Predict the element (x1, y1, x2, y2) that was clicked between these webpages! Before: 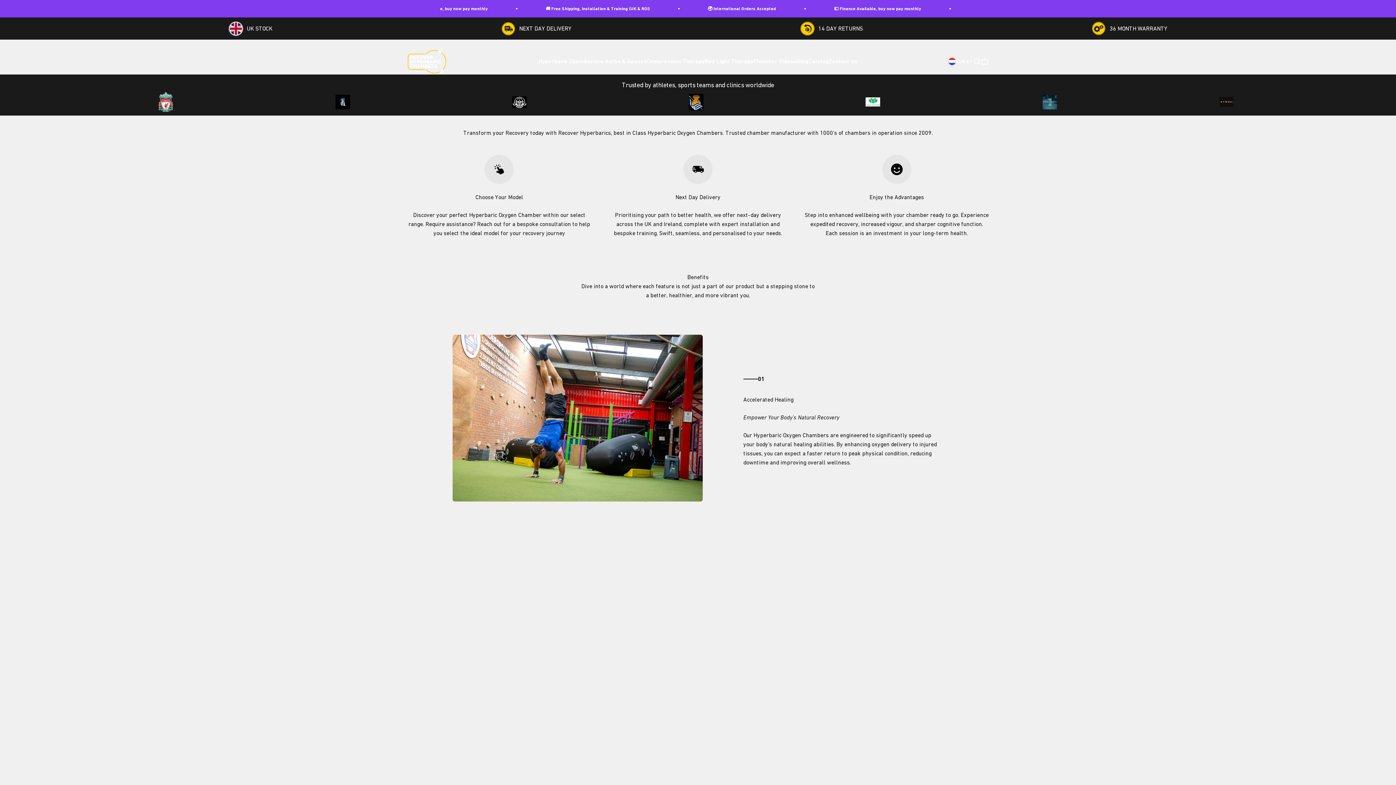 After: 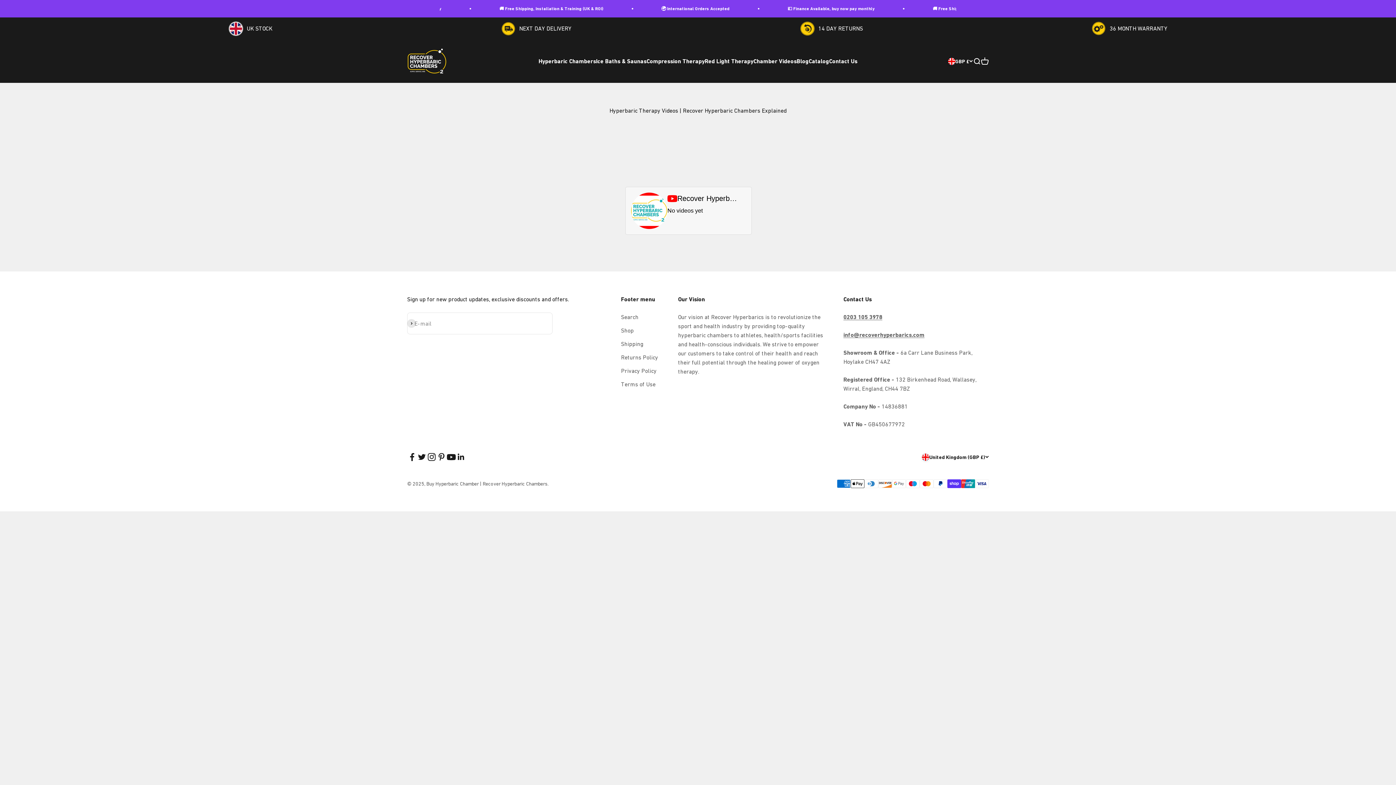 Action: label: Chamber Videos bbox: (753, 57, 796, 64)